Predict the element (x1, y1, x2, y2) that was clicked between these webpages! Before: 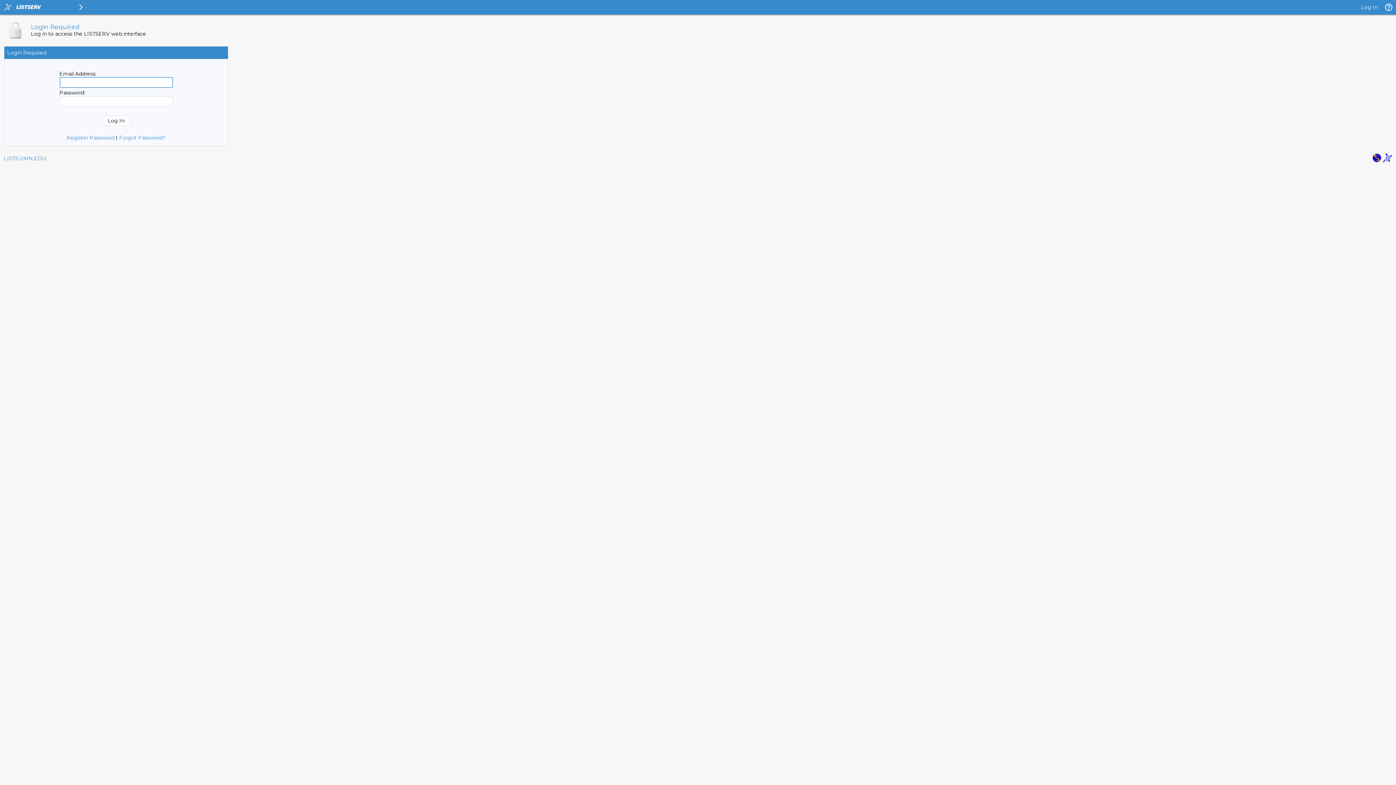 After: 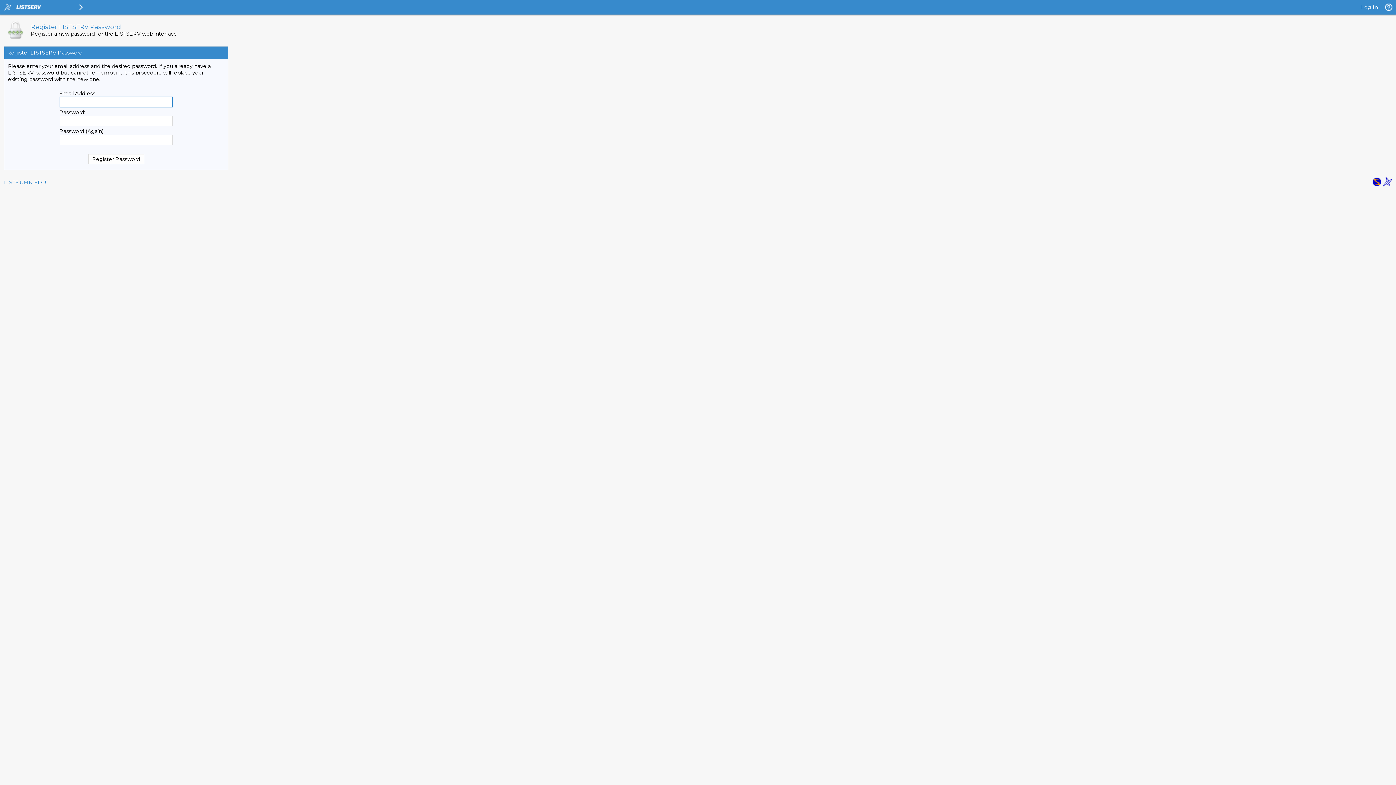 Action: bbox: (119, 134, 165, 141) label: Forgot Password?